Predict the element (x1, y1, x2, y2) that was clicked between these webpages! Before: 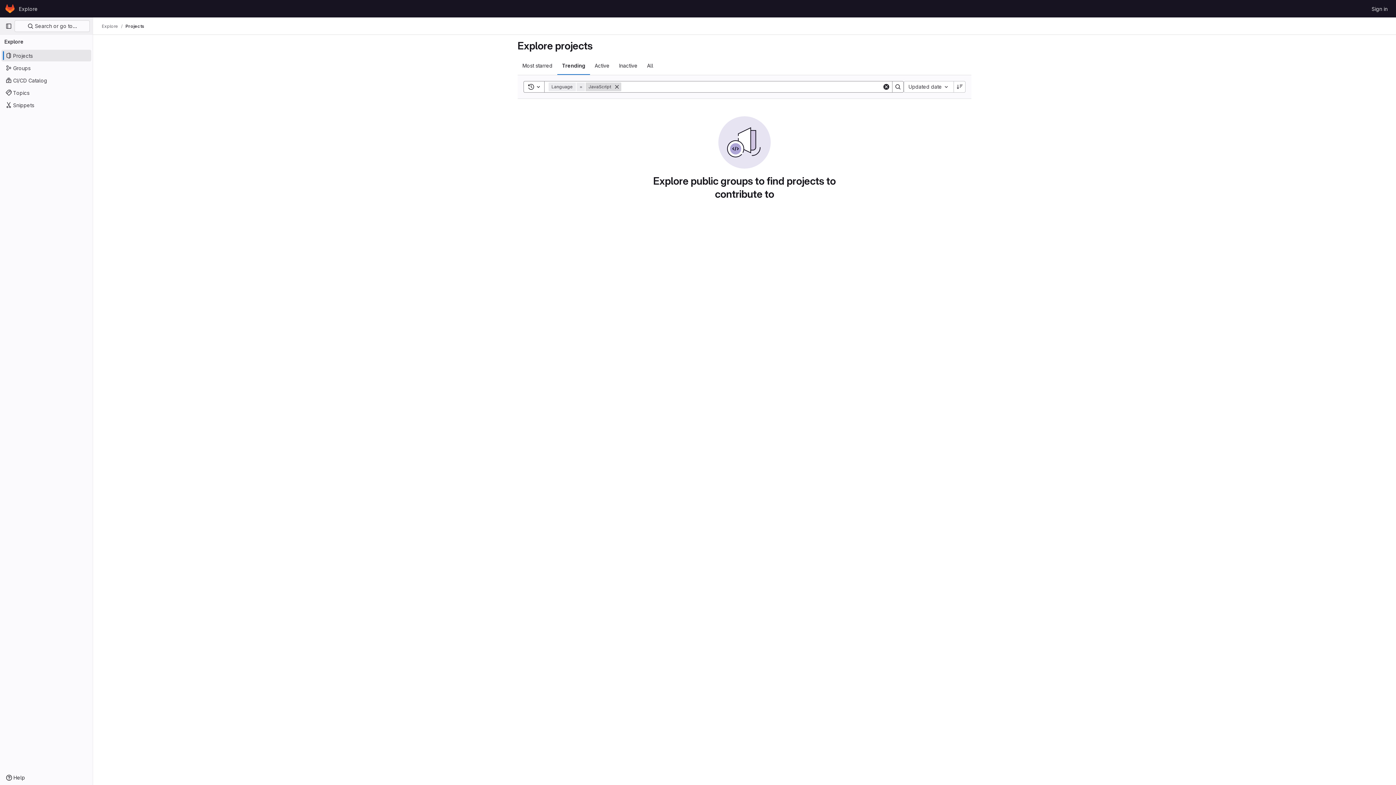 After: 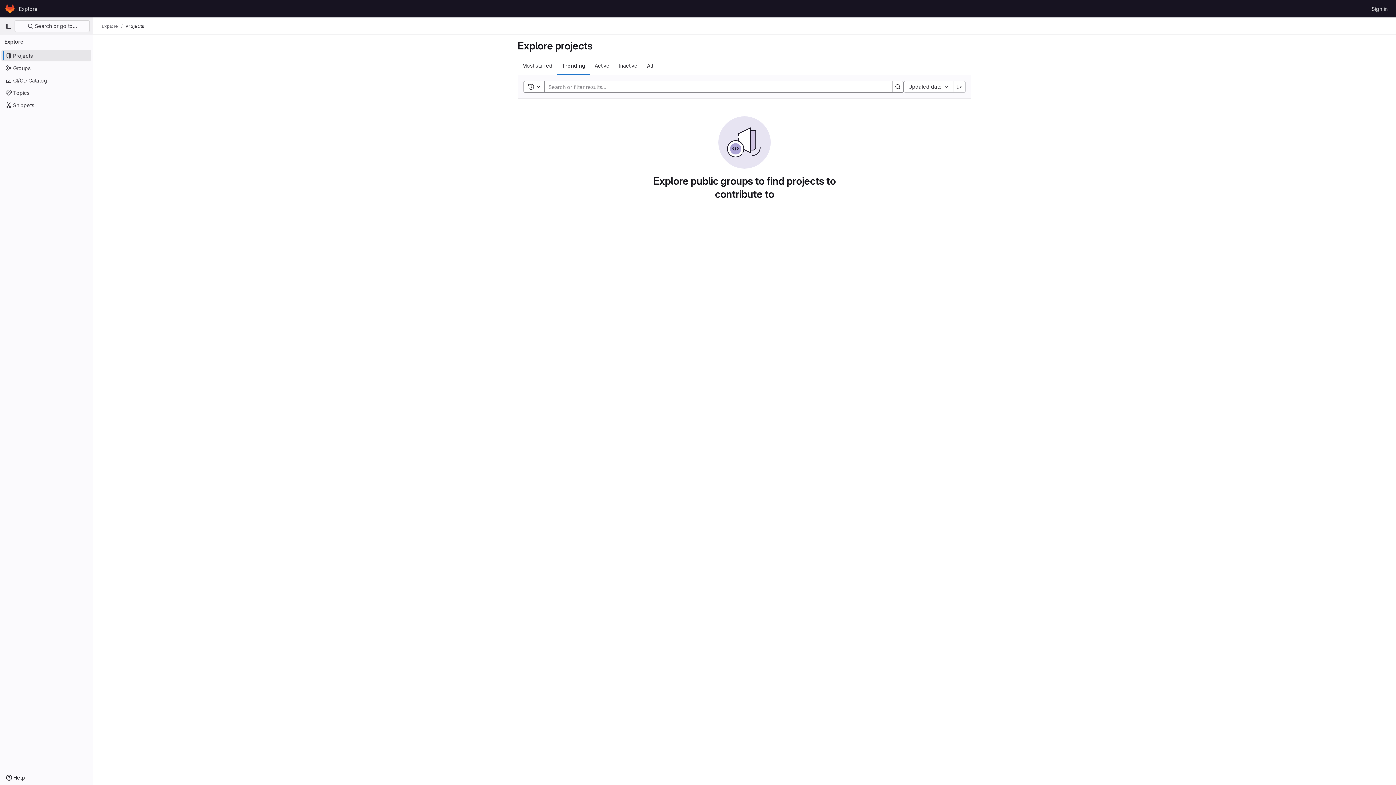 Action: label: Remove bbox: (612, 82, 621, 91)